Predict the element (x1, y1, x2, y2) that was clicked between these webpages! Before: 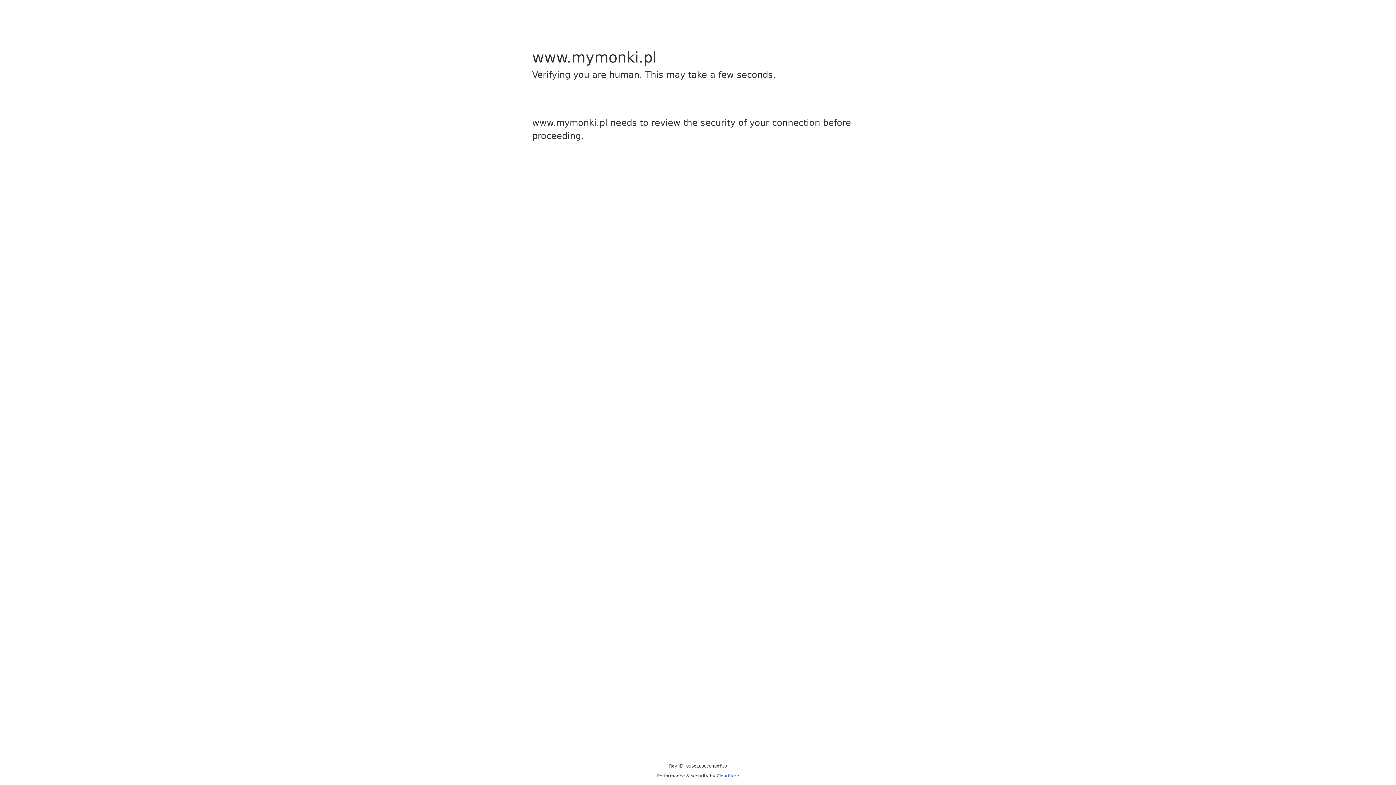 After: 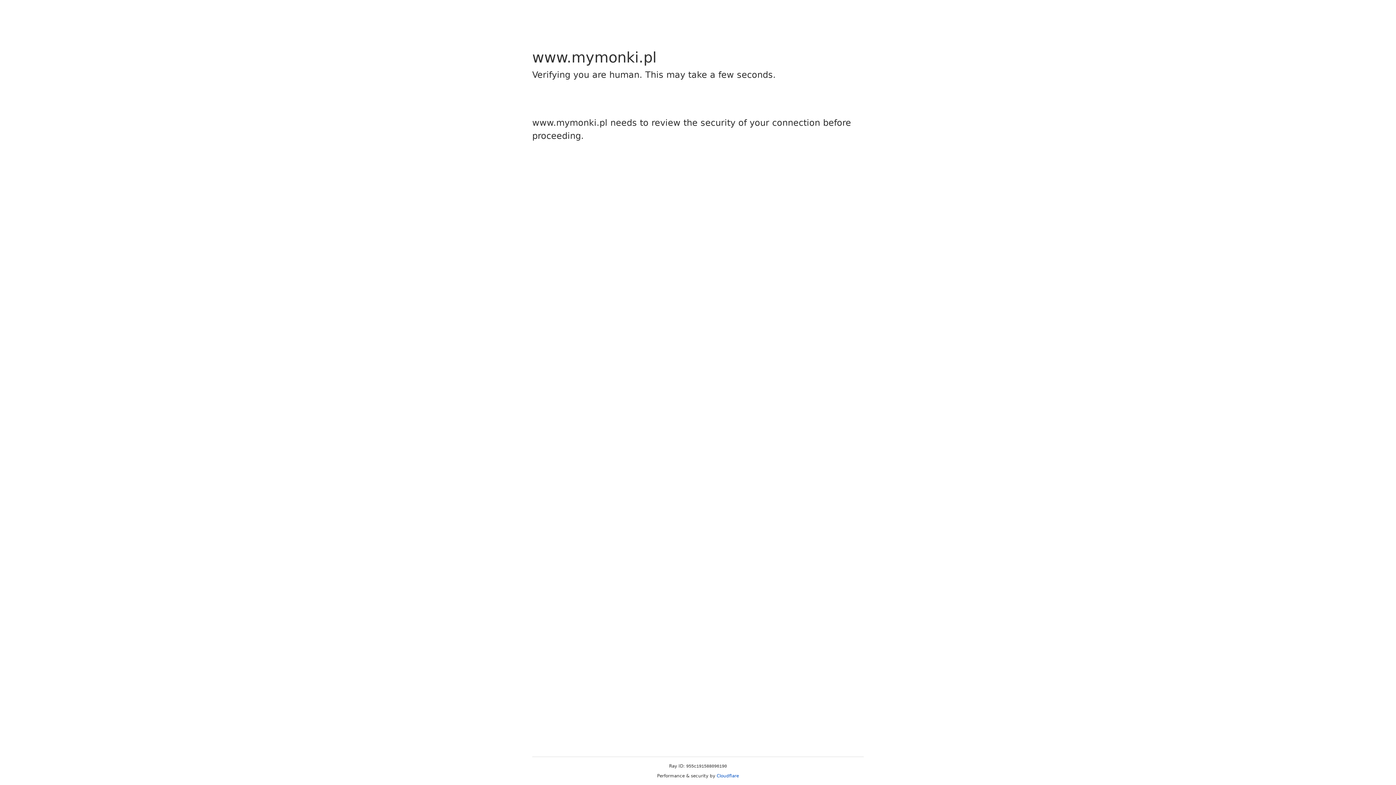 Action: label: Cloudflare bbox: (716, 773, 739, 778)